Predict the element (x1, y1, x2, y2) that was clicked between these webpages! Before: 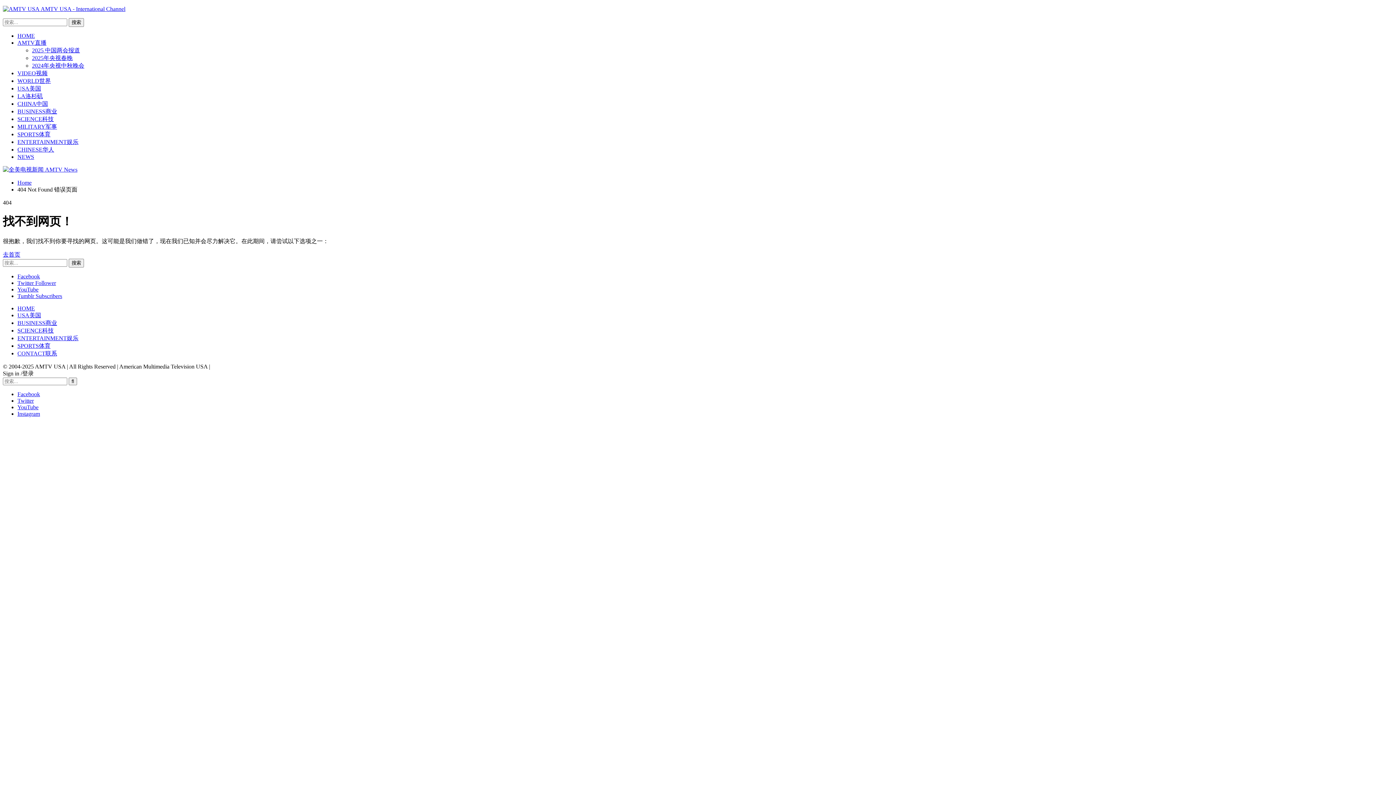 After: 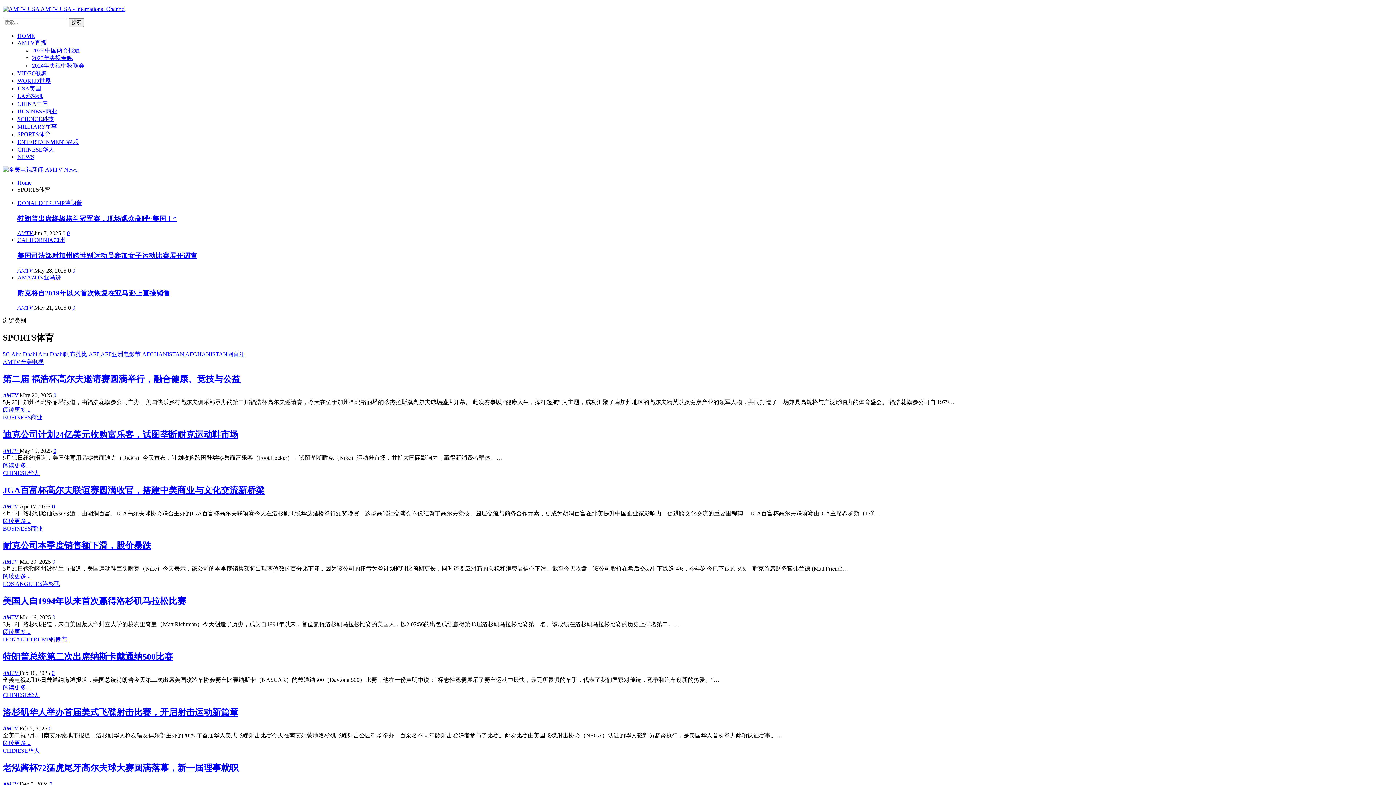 Action: bbox: (17, 131, 50, 137) label: SPORTS体育